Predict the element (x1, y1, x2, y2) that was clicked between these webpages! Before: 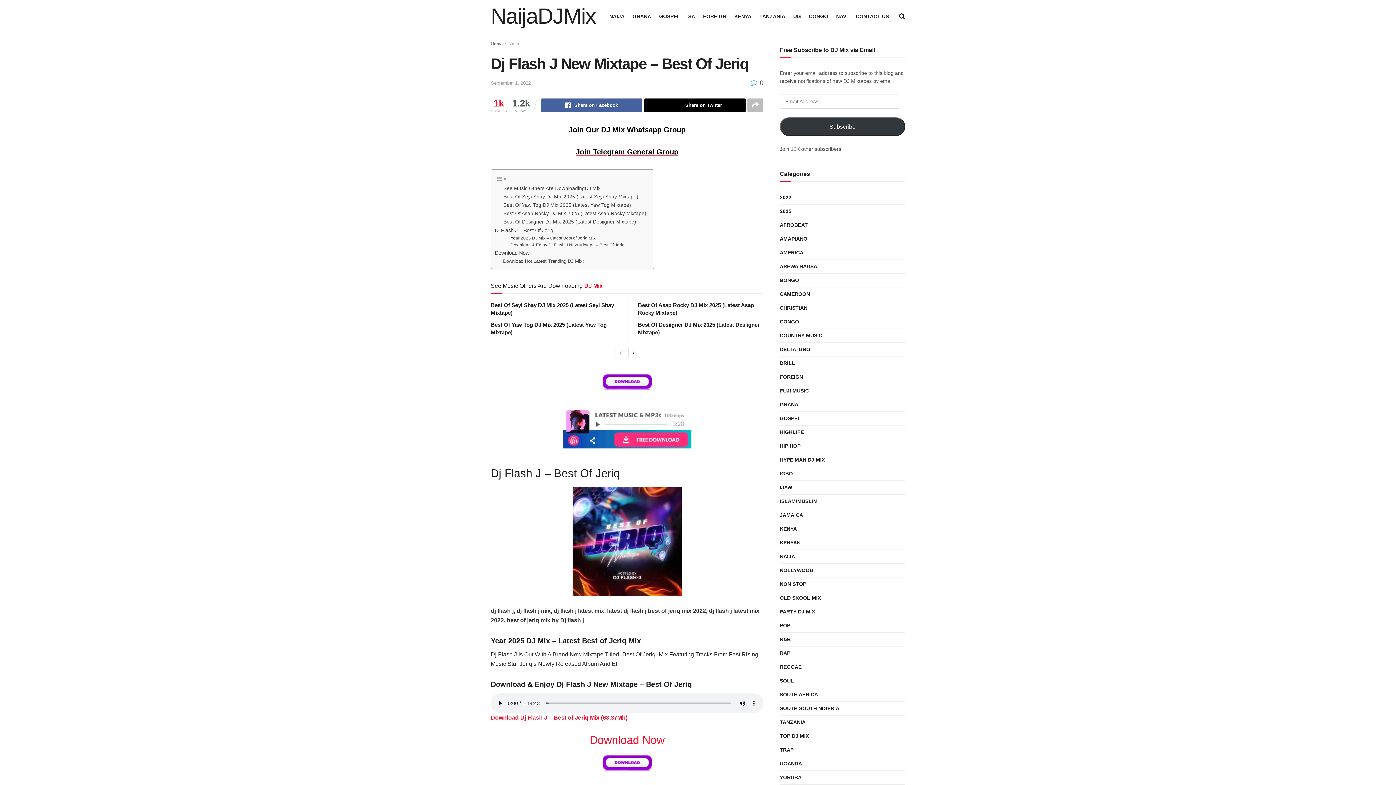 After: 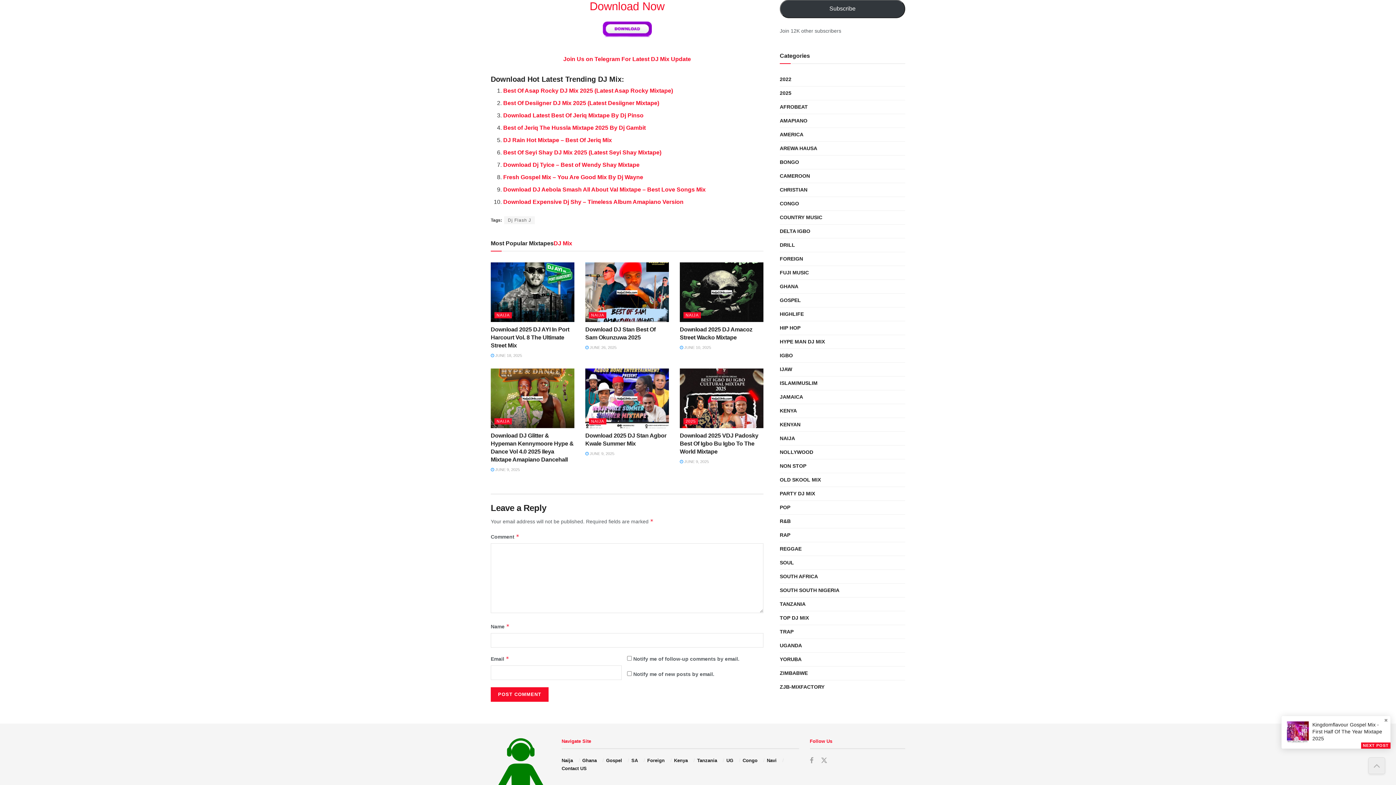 Action: label: Download Now bbox: (494, 249, 529, 257)